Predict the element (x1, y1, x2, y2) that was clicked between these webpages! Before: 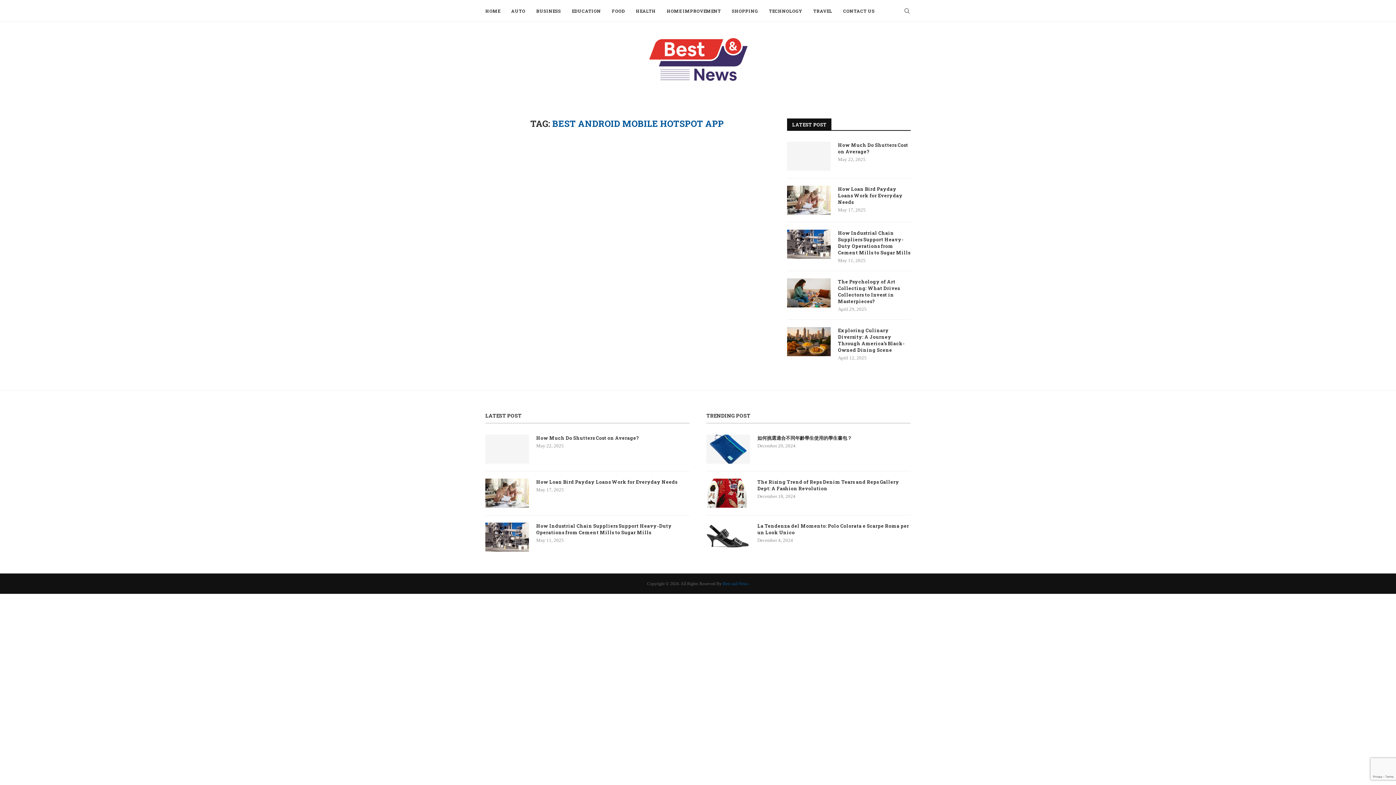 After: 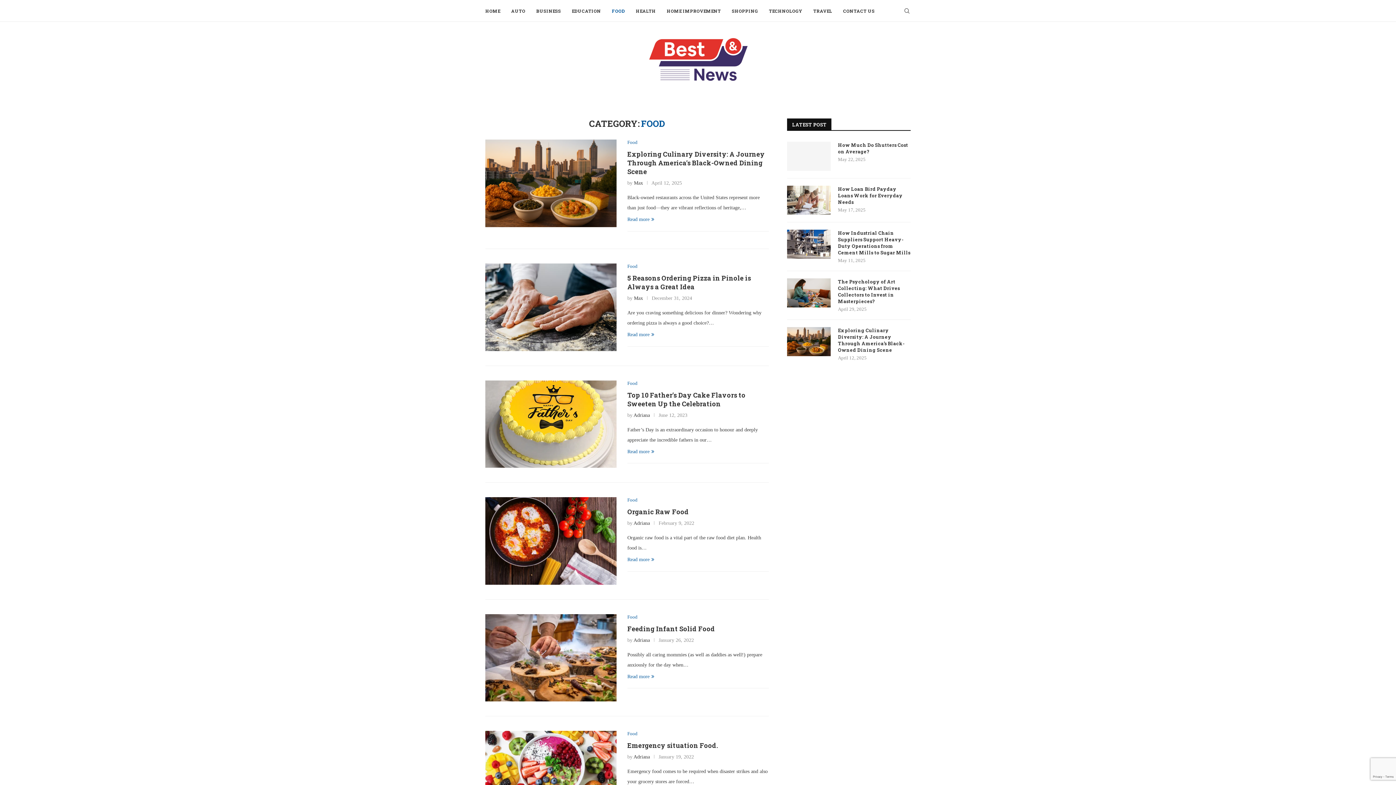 Action: label: FOOD bbox: (612, 0, 625, 21)